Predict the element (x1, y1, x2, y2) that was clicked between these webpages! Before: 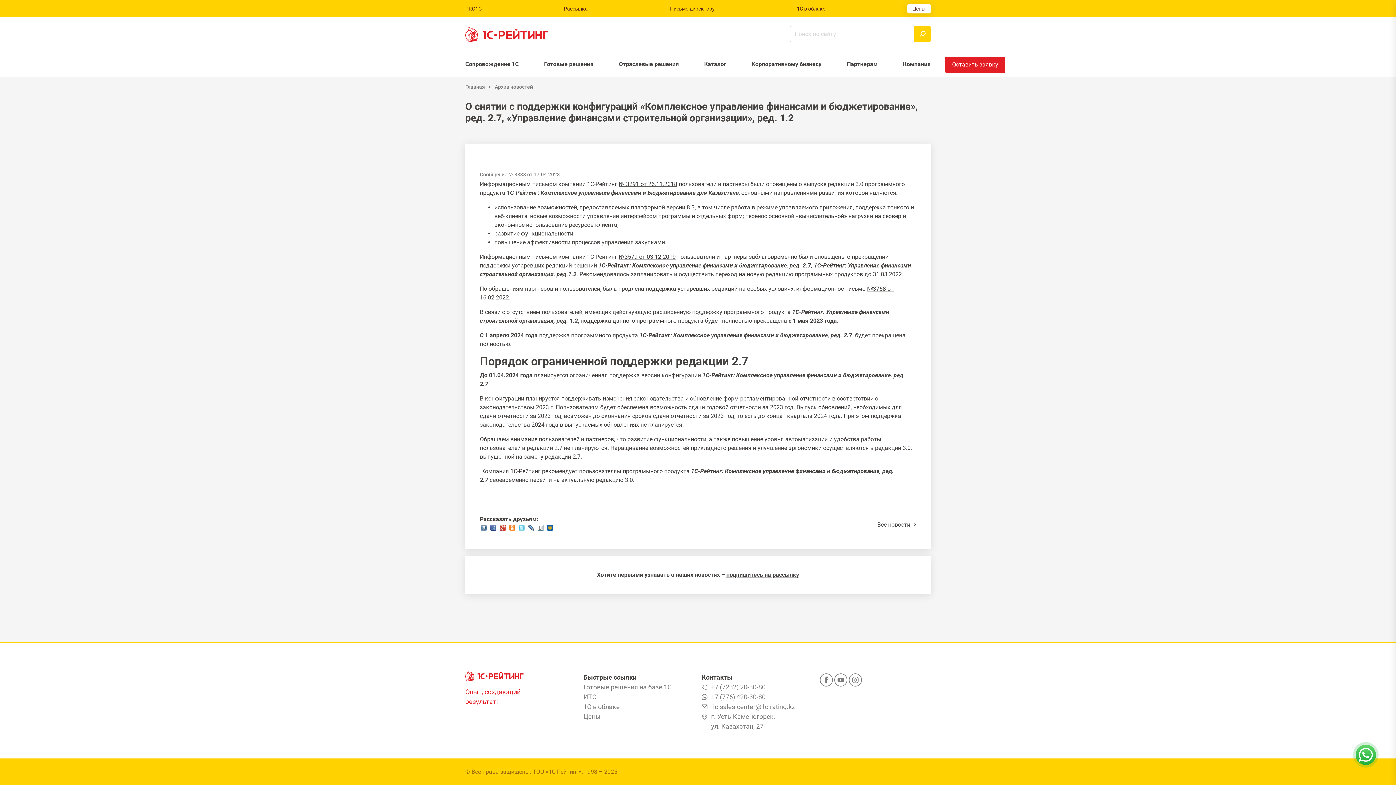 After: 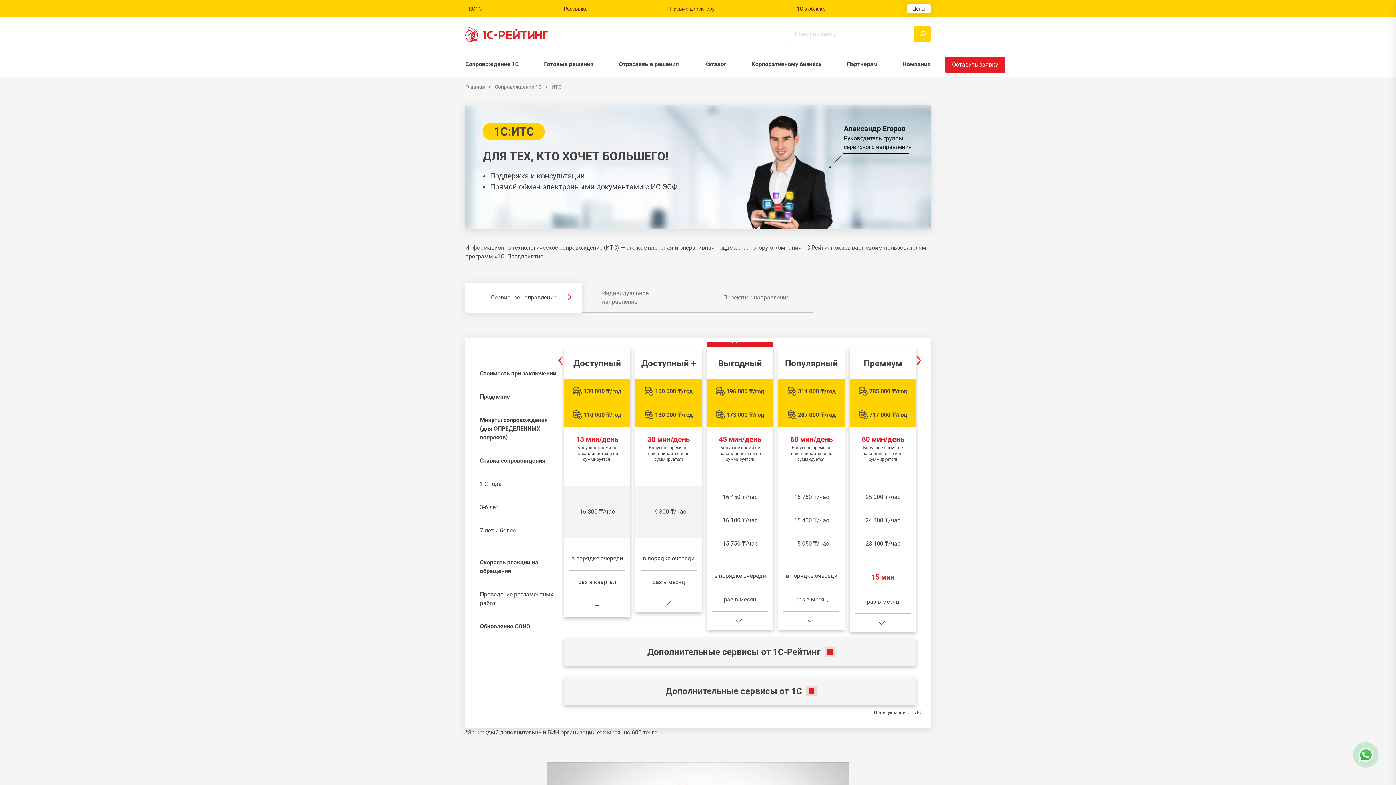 Action: label: Сопровождение 1С bbox: (459, 51, 524, 77)